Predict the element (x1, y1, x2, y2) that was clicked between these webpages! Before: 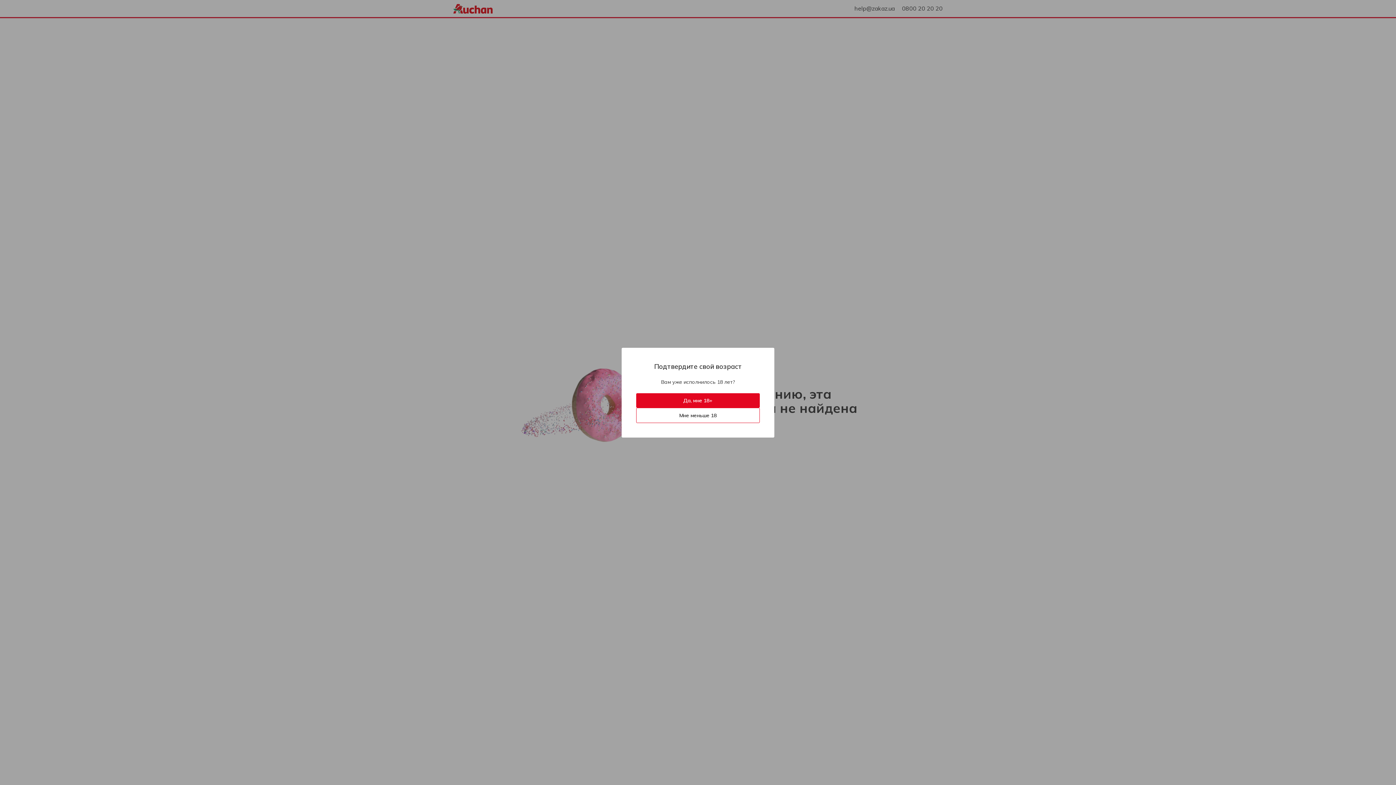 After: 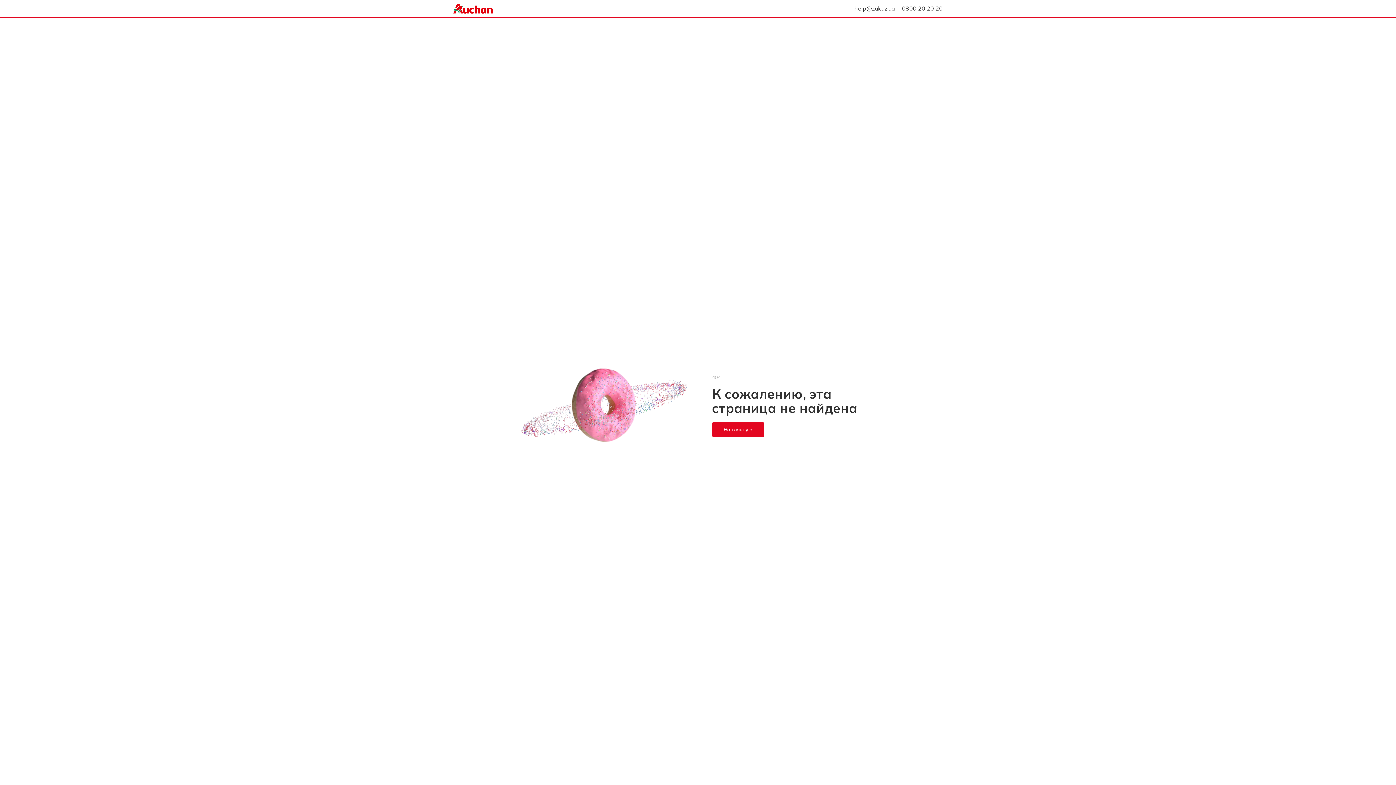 Action: bbox: (636, 393, 760, 407) label: Да, мне 18+